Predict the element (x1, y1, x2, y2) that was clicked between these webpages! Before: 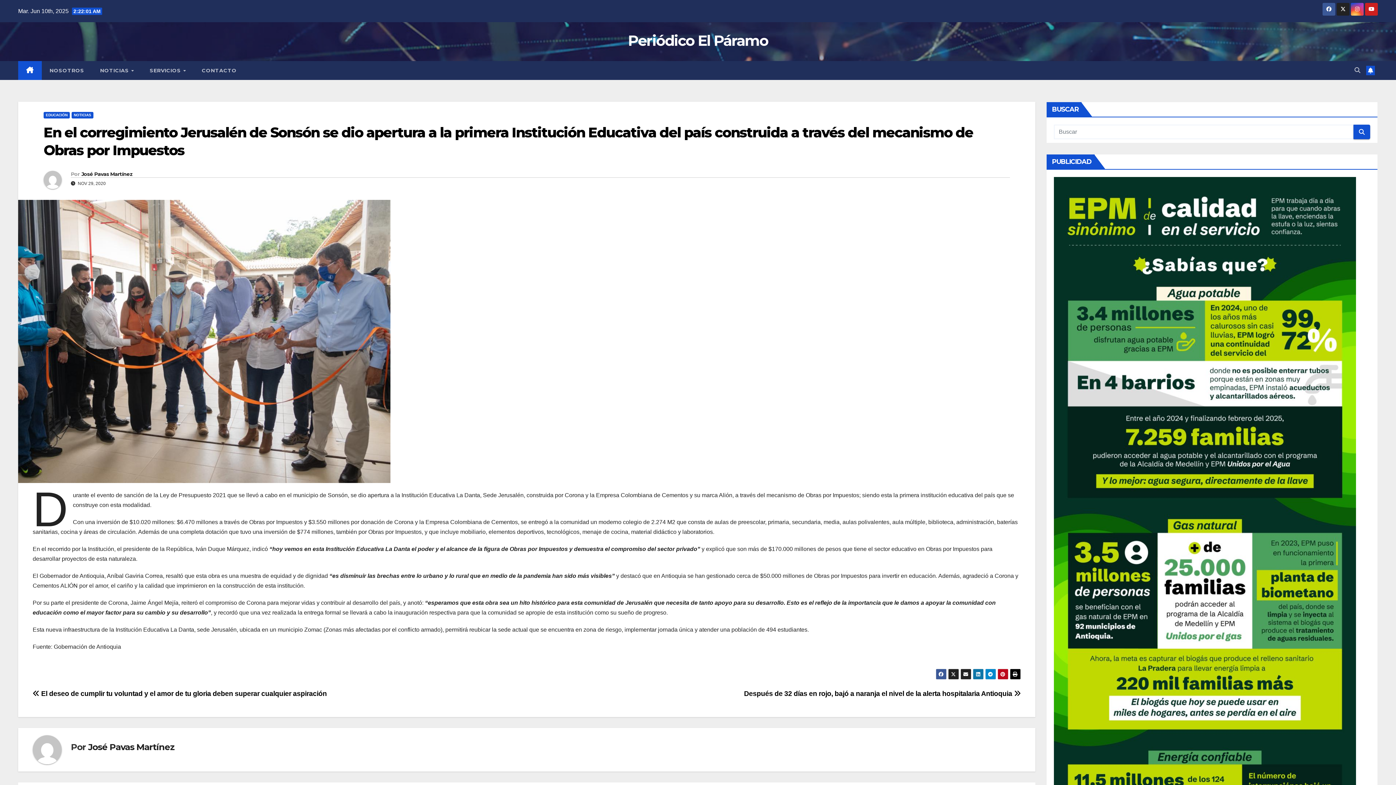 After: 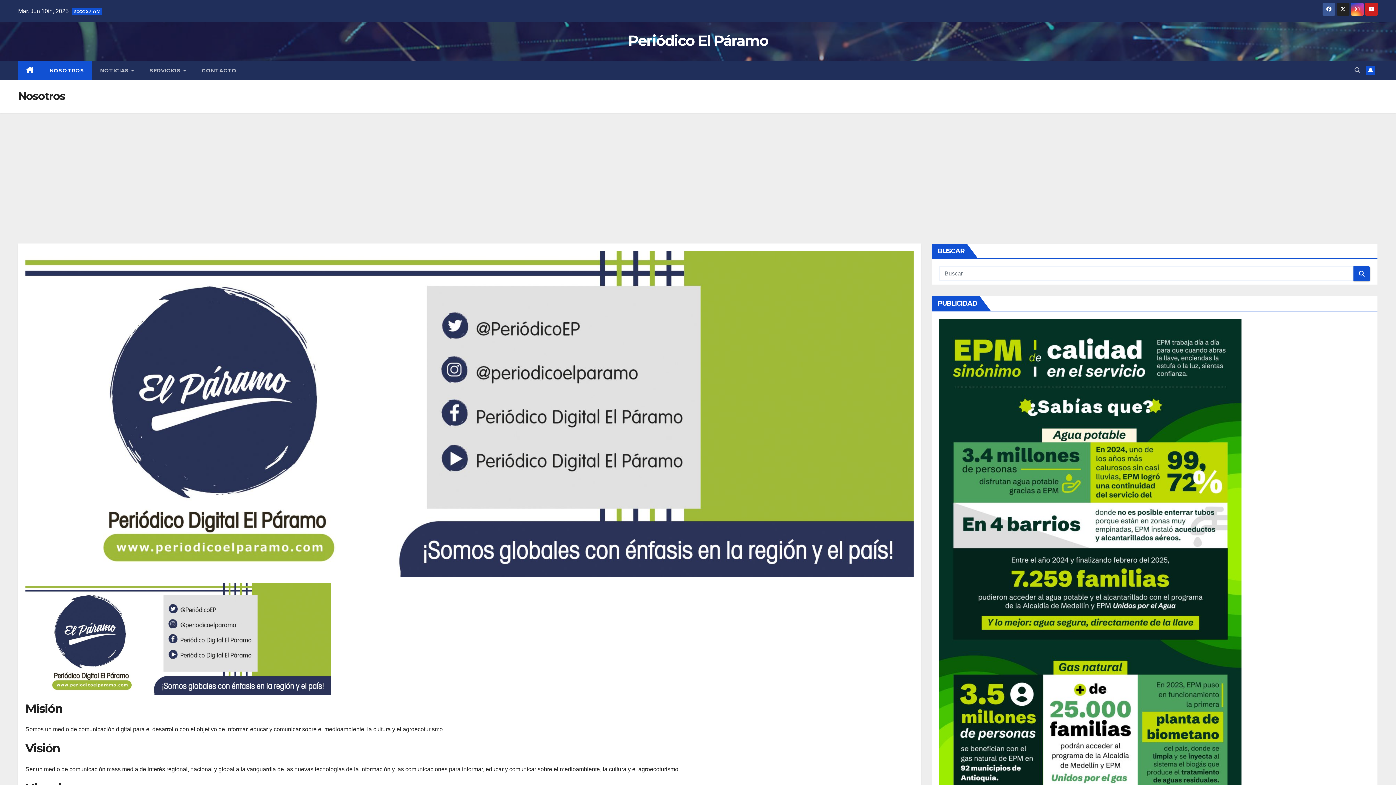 Action: bbox: (41, 61, 92, 80) label: NOSOTROS